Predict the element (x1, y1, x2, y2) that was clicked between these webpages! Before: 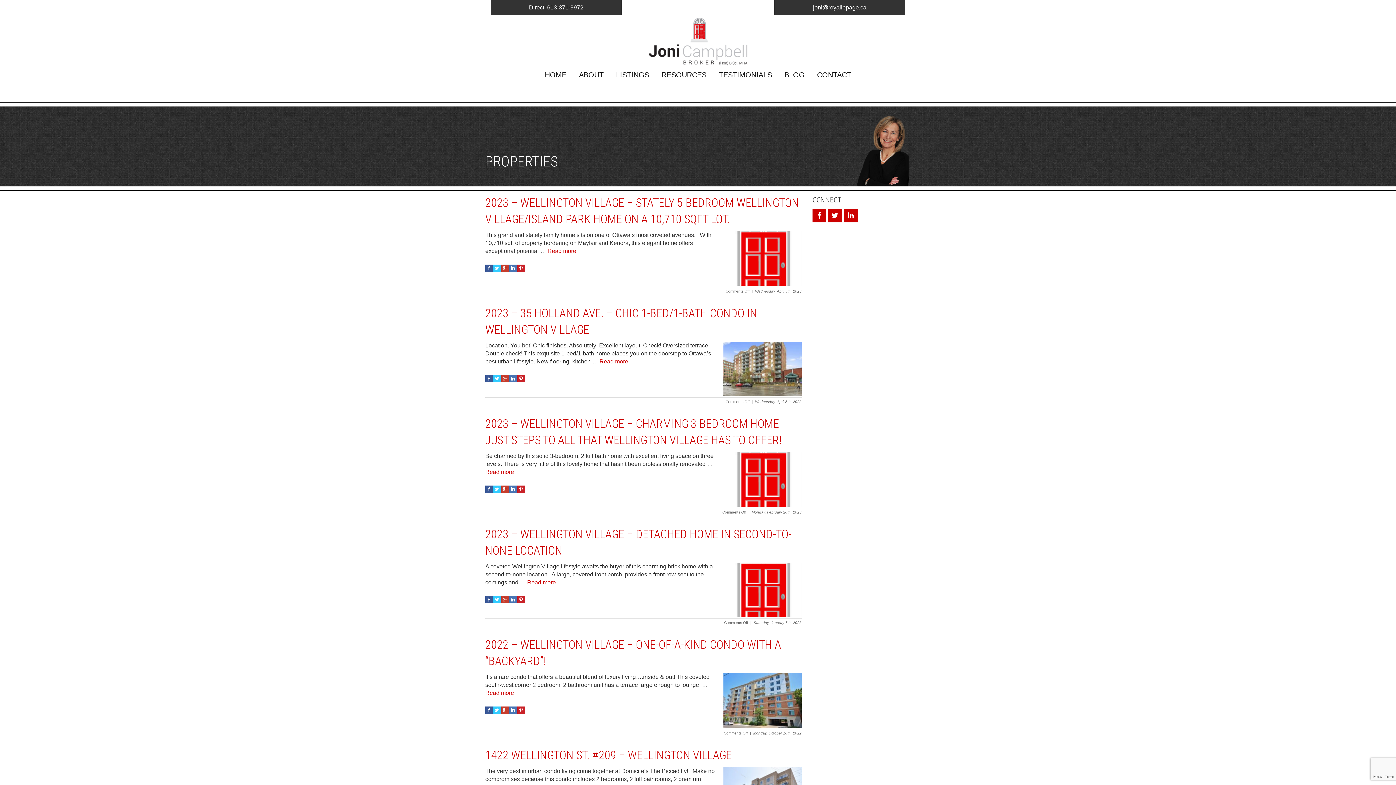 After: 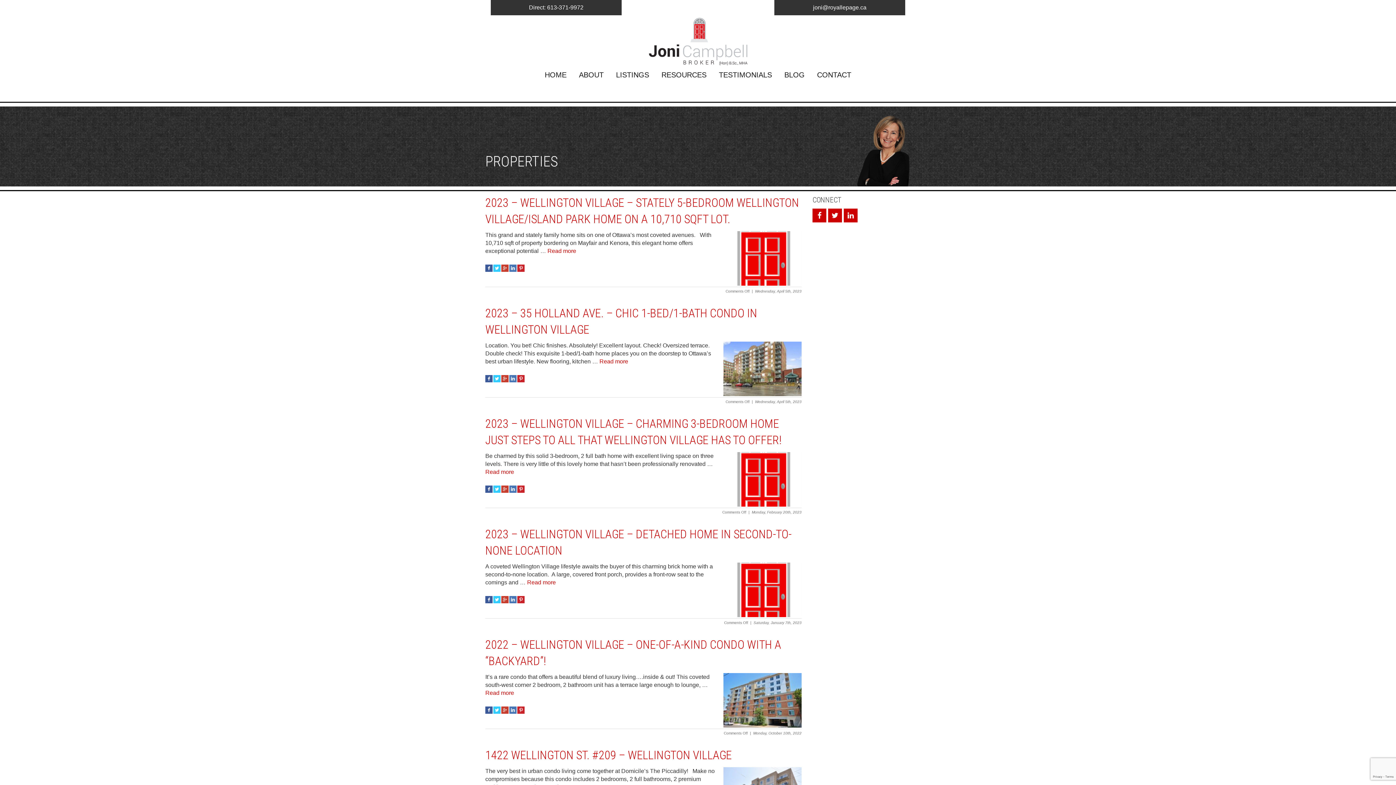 Action: bbox: (509, 485, 516, 493)